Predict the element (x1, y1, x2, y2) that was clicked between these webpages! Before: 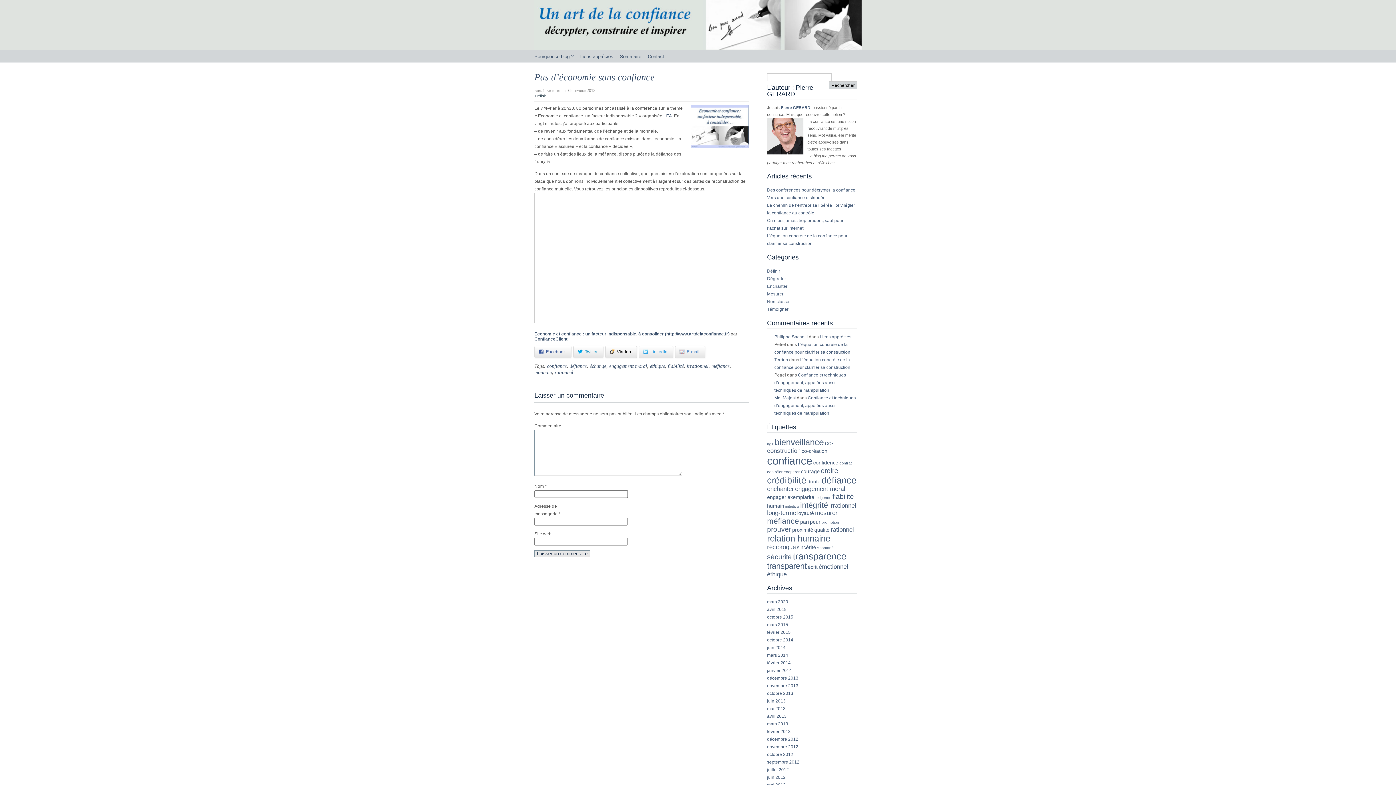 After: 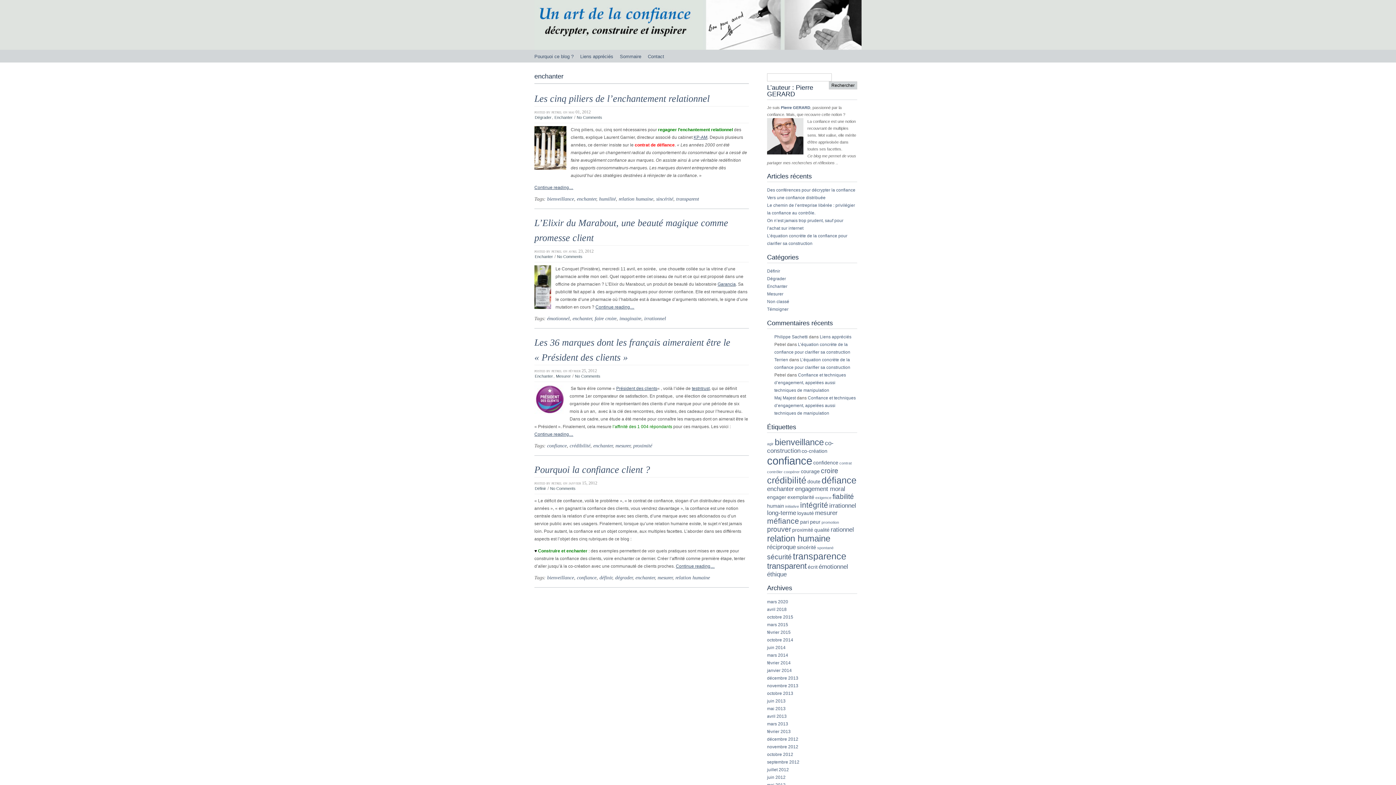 Action: label: enchanter (4 éléments) bbox: (767, 485, 794, 492)